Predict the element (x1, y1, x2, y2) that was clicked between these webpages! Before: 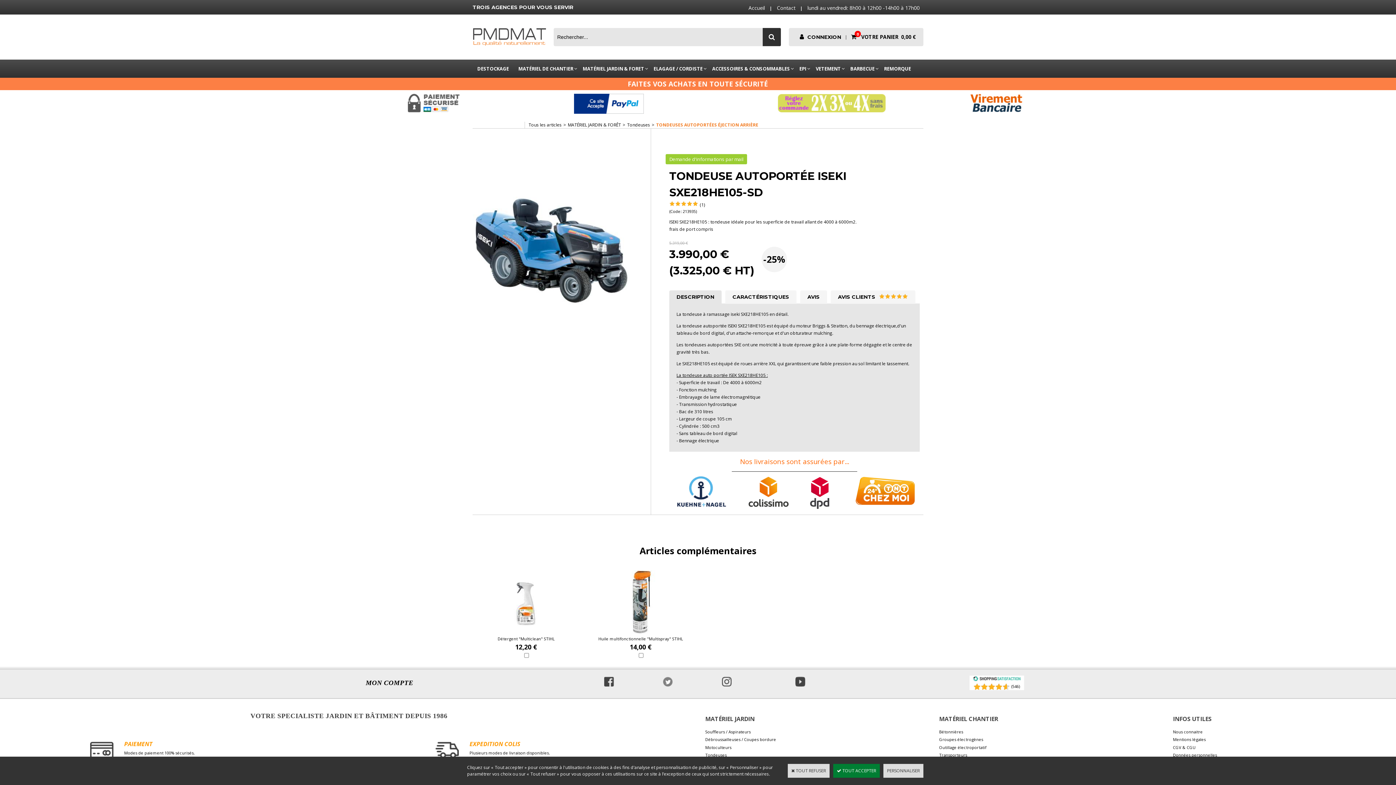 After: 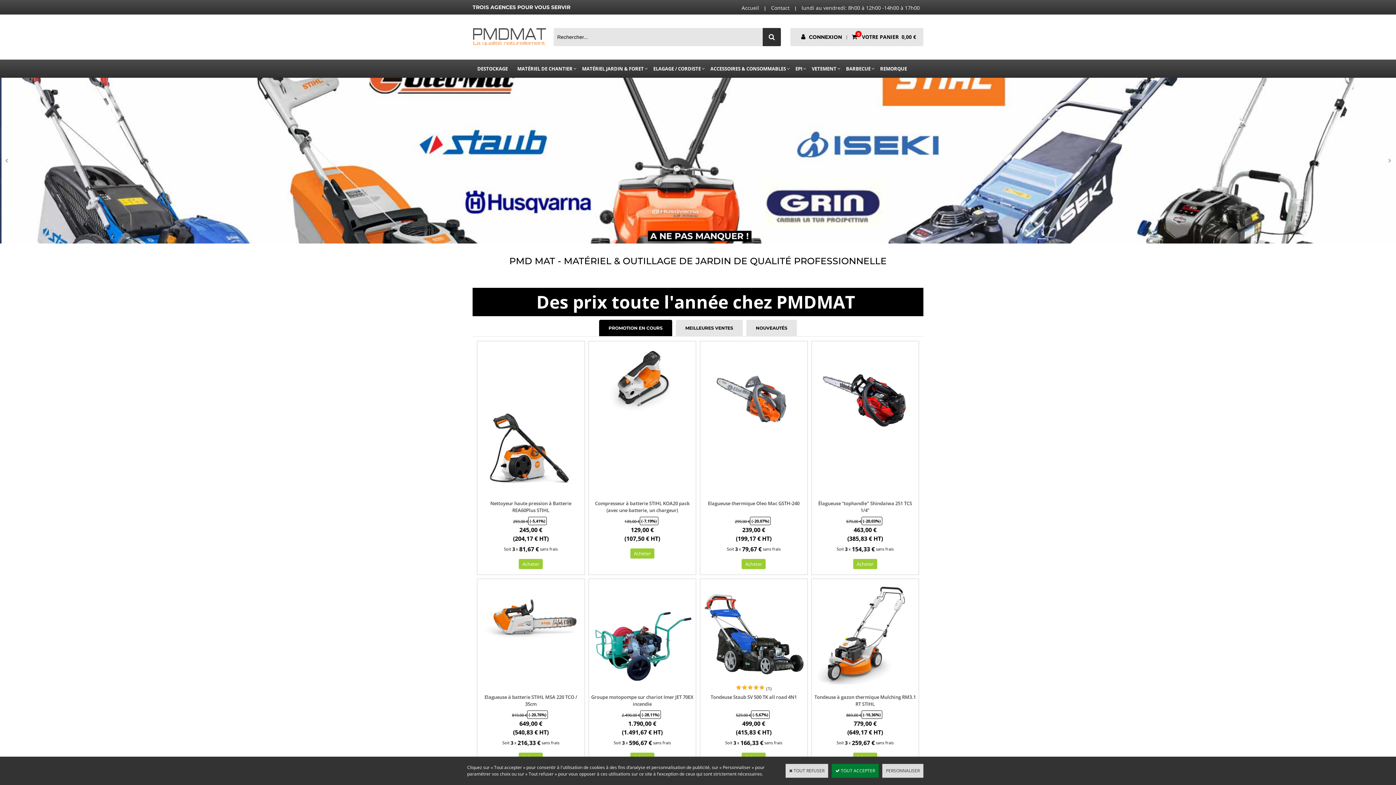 Action: bbox: (748, 4, 765, 11) label: Accueil